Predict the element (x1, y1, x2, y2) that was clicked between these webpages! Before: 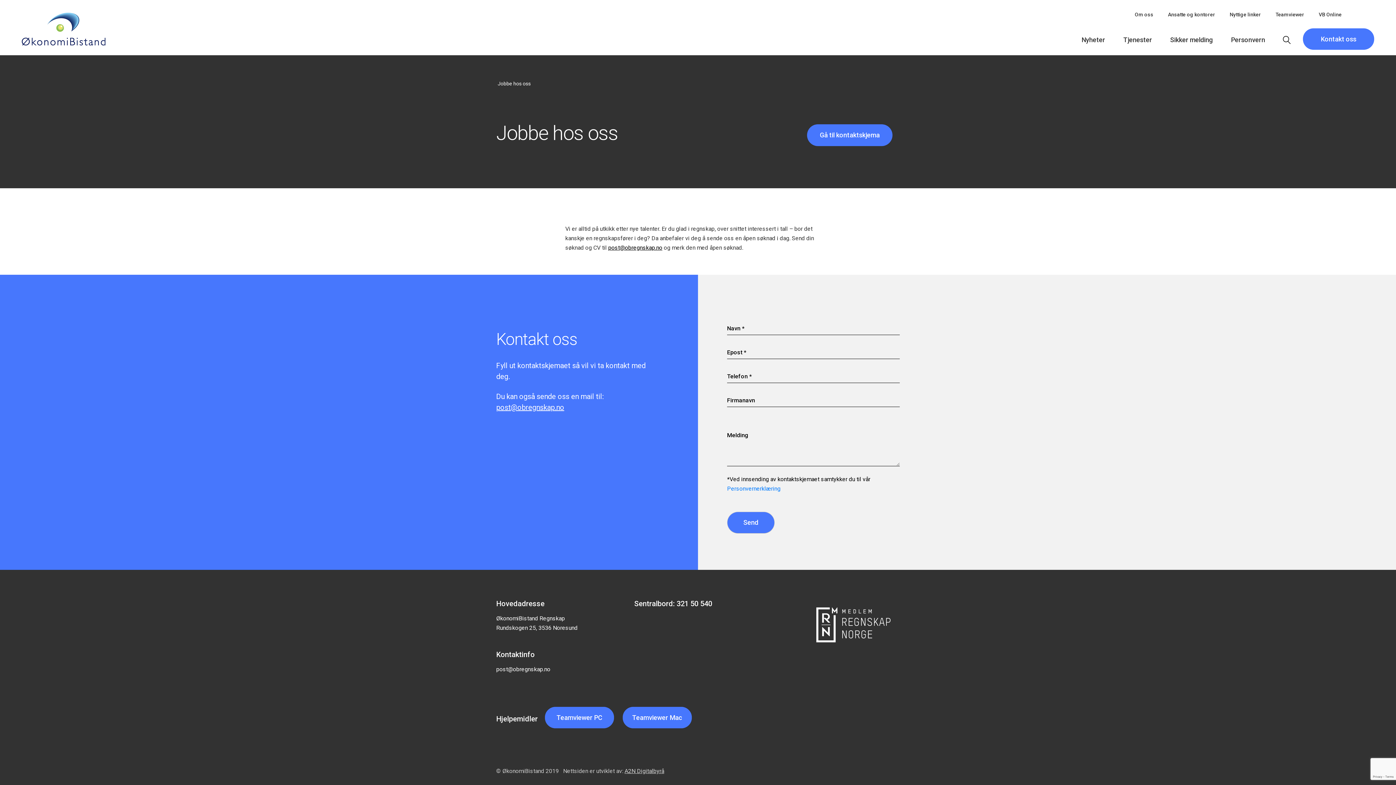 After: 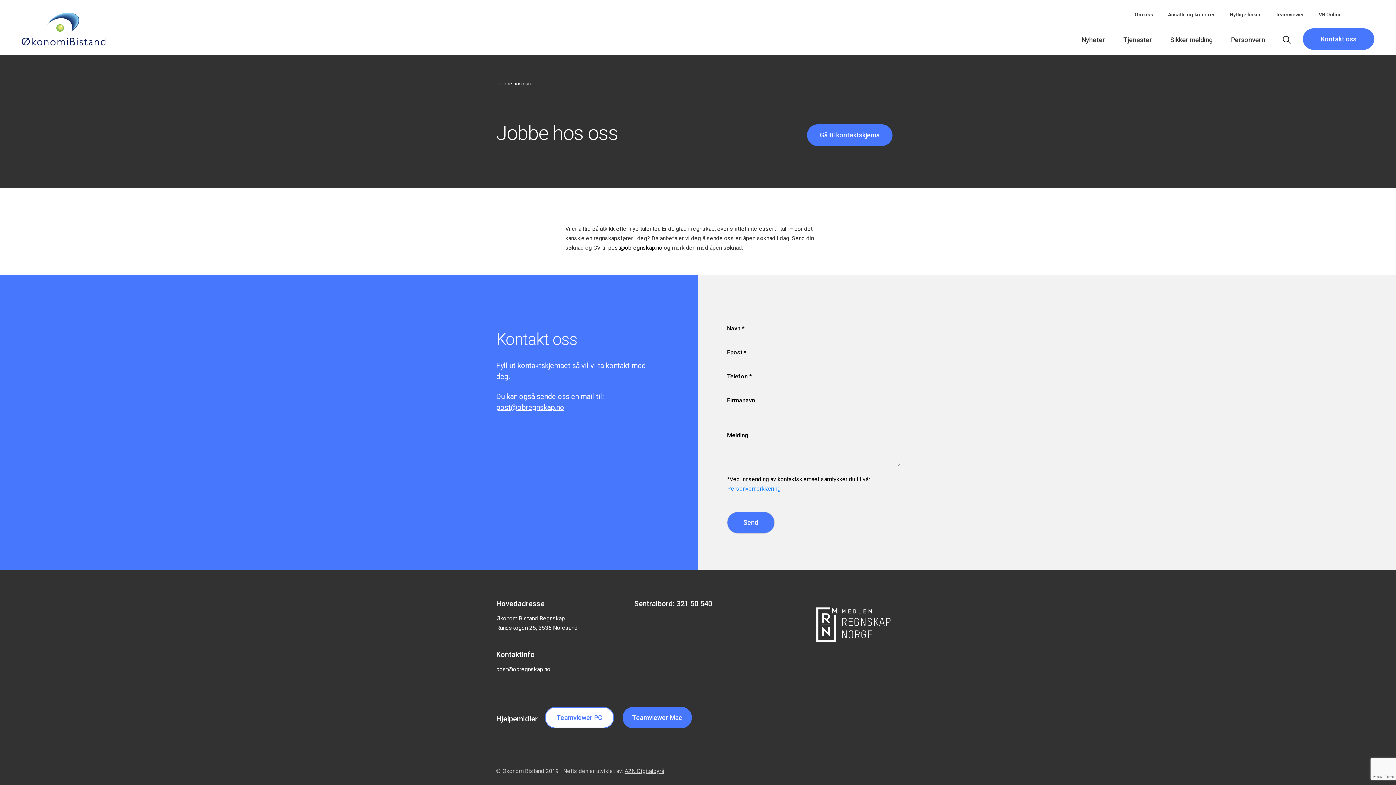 Action: label: Teamviewer PC bbox: (545, 707, 614, 728)